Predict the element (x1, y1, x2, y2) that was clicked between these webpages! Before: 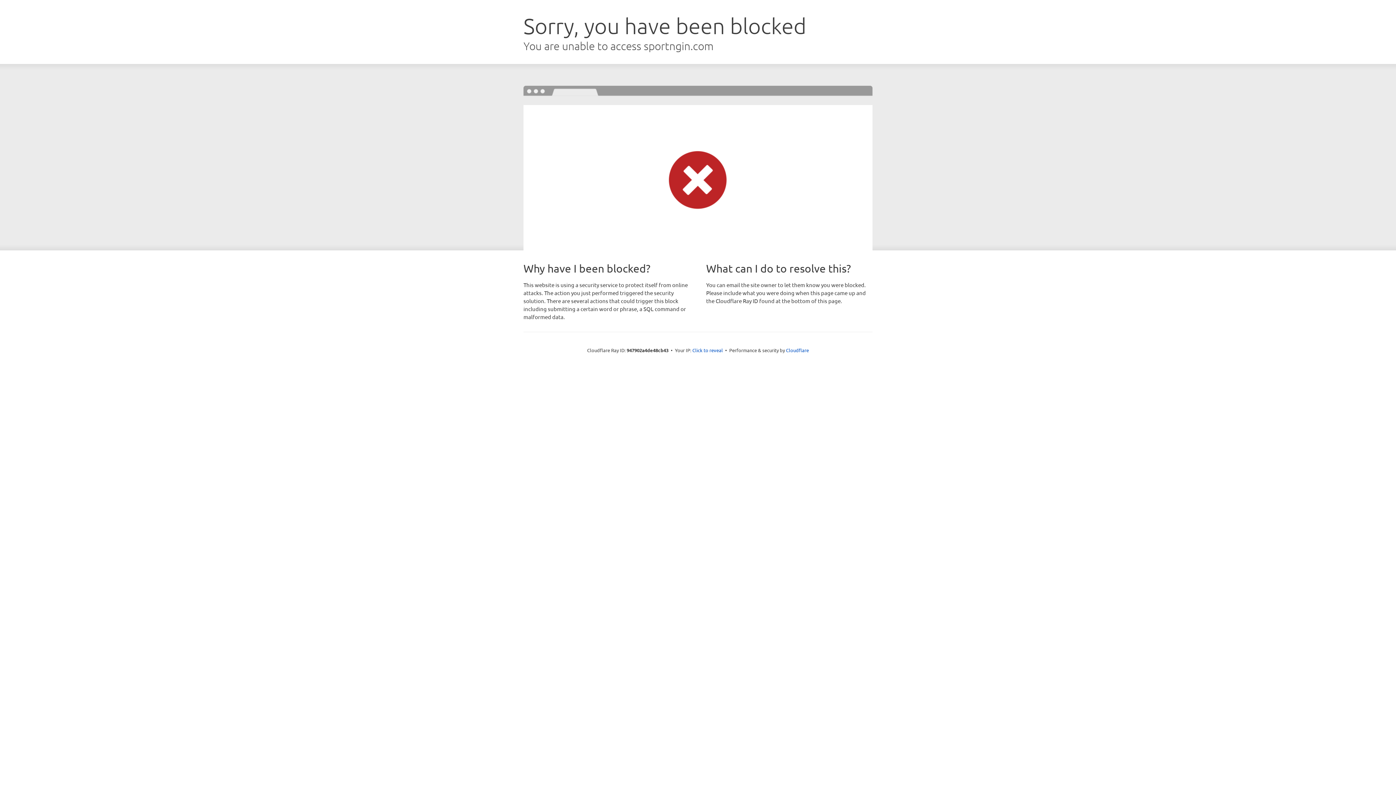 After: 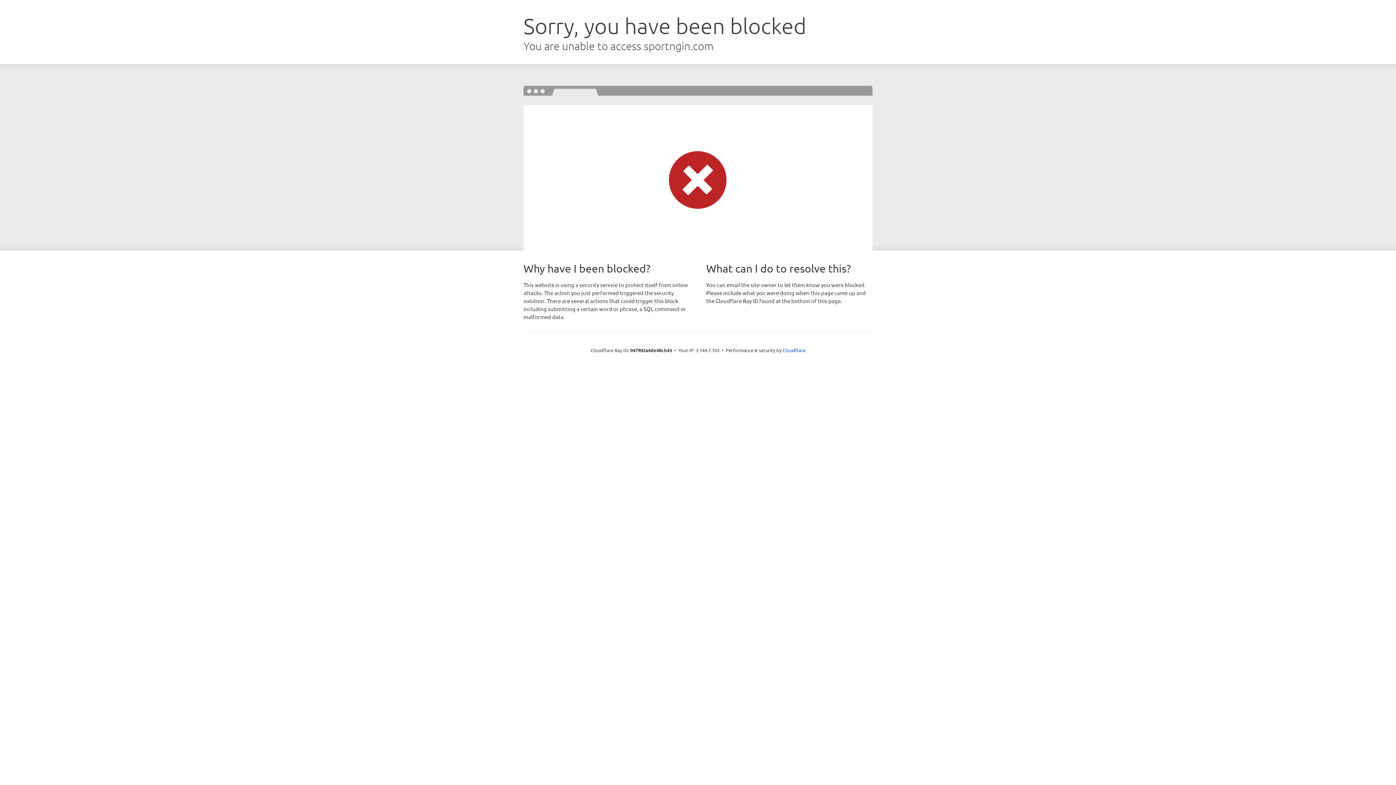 Action: bbox: (692, 346, 723, 353) label: Click to reveal